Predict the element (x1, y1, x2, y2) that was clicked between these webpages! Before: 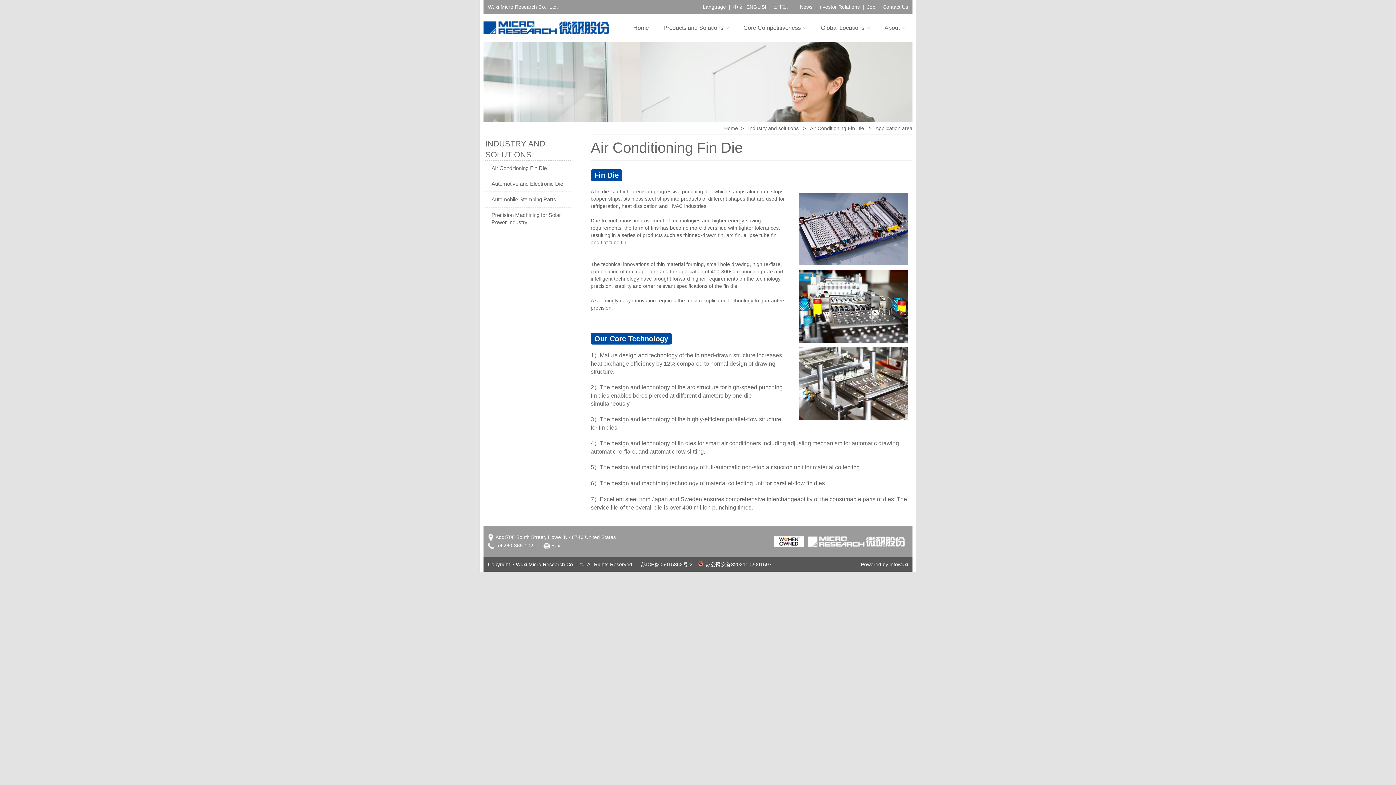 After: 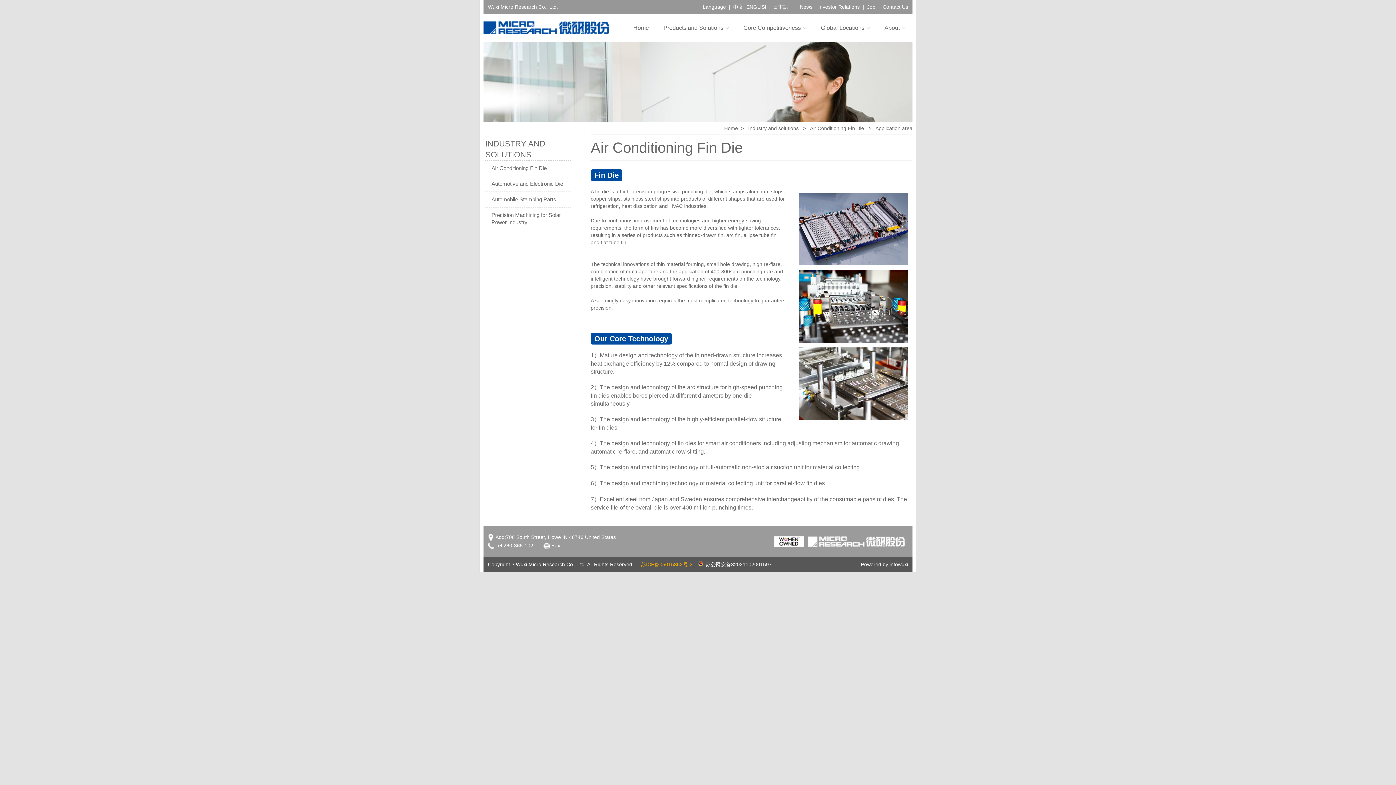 Action: bbox: (641, 561, 692, 567) label: 苏ICP备05015862号-2